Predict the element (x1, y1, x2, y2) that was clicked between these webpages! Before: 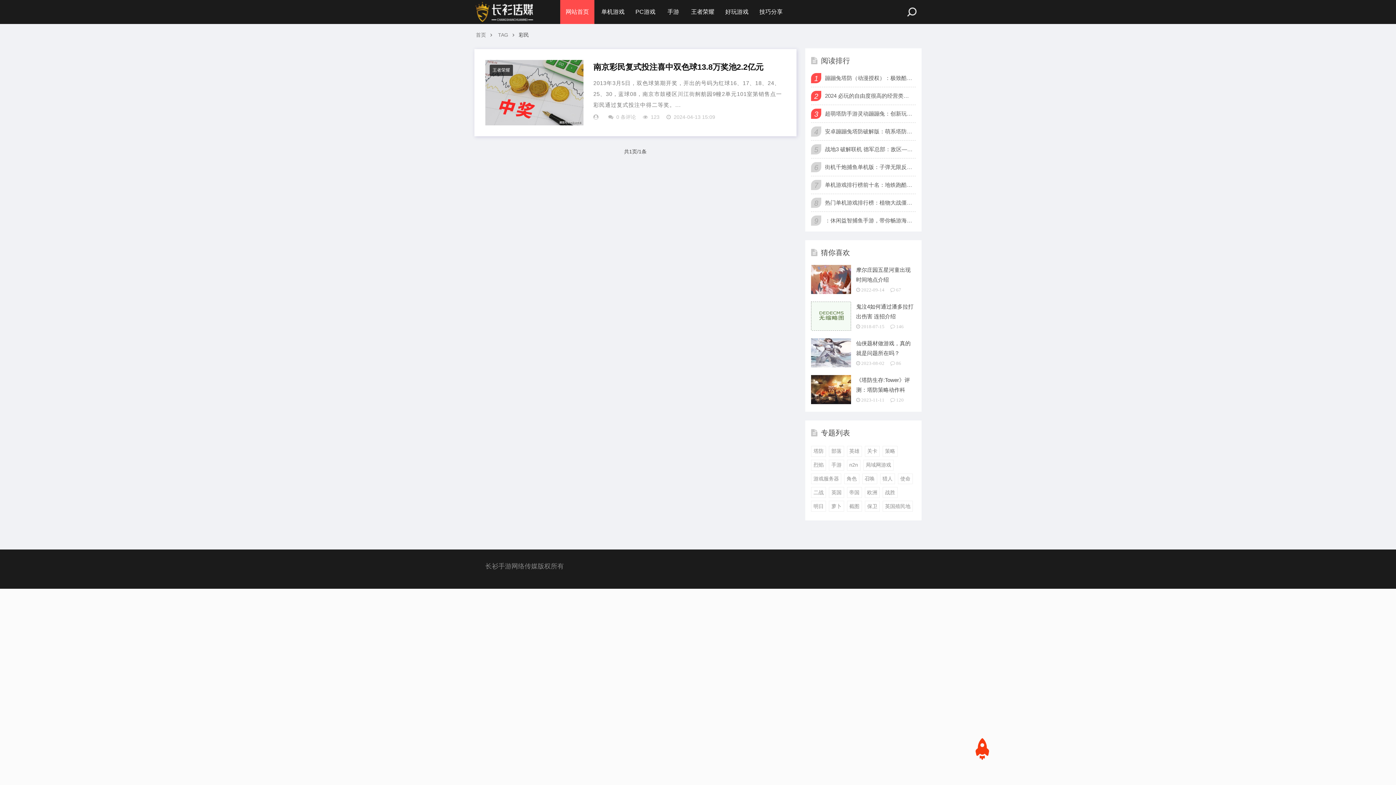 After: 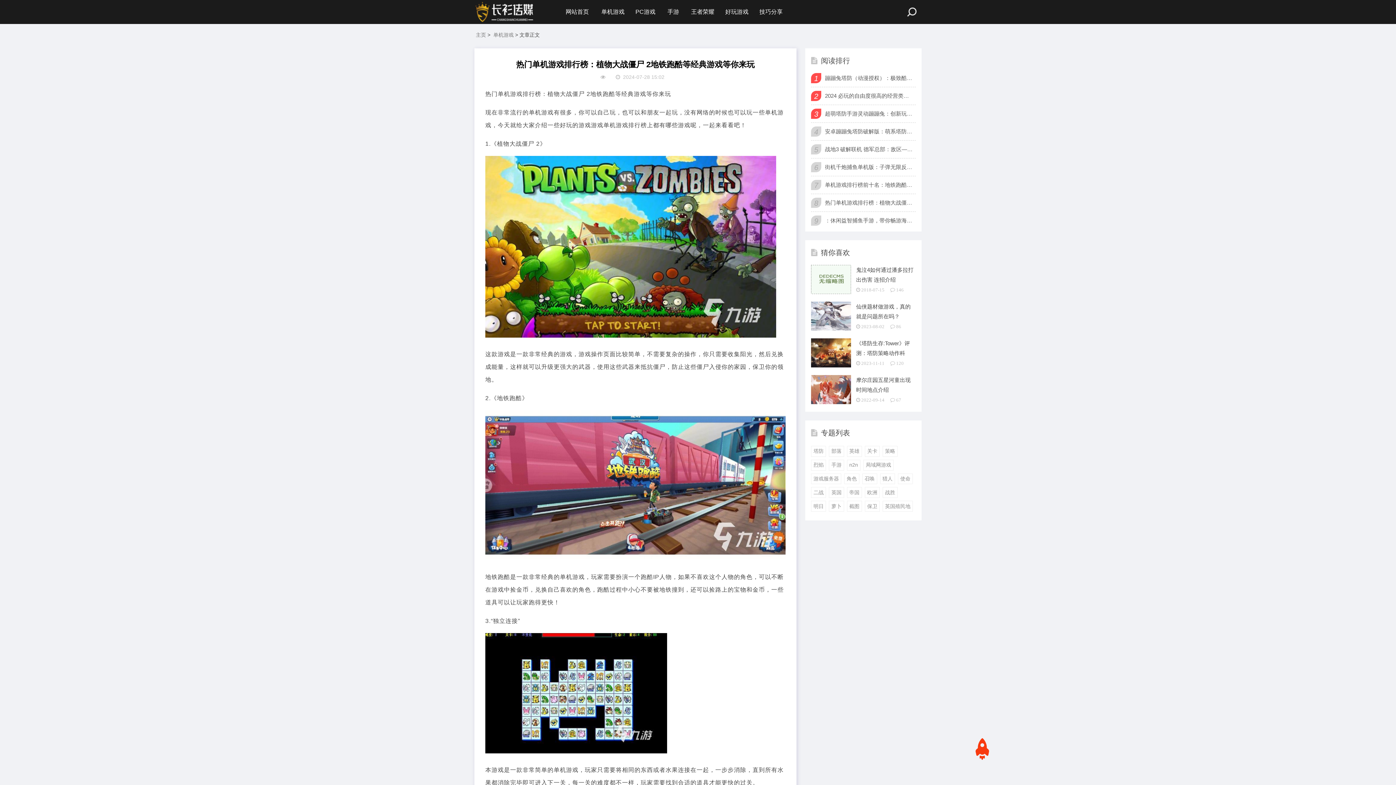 Action: label: 热门单机游戏排行榜：植物大战僵尸 2地 bbox: (825, 197, 914, 207)